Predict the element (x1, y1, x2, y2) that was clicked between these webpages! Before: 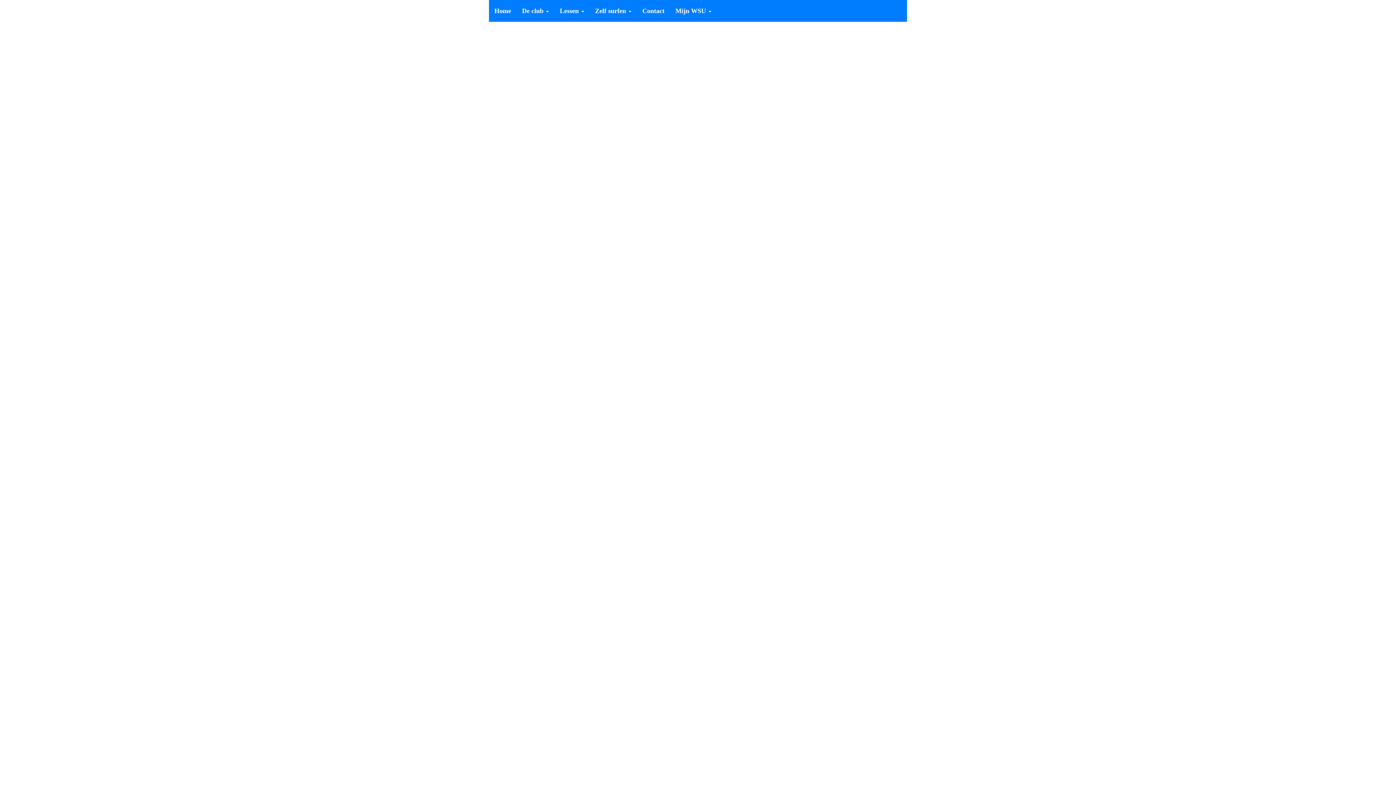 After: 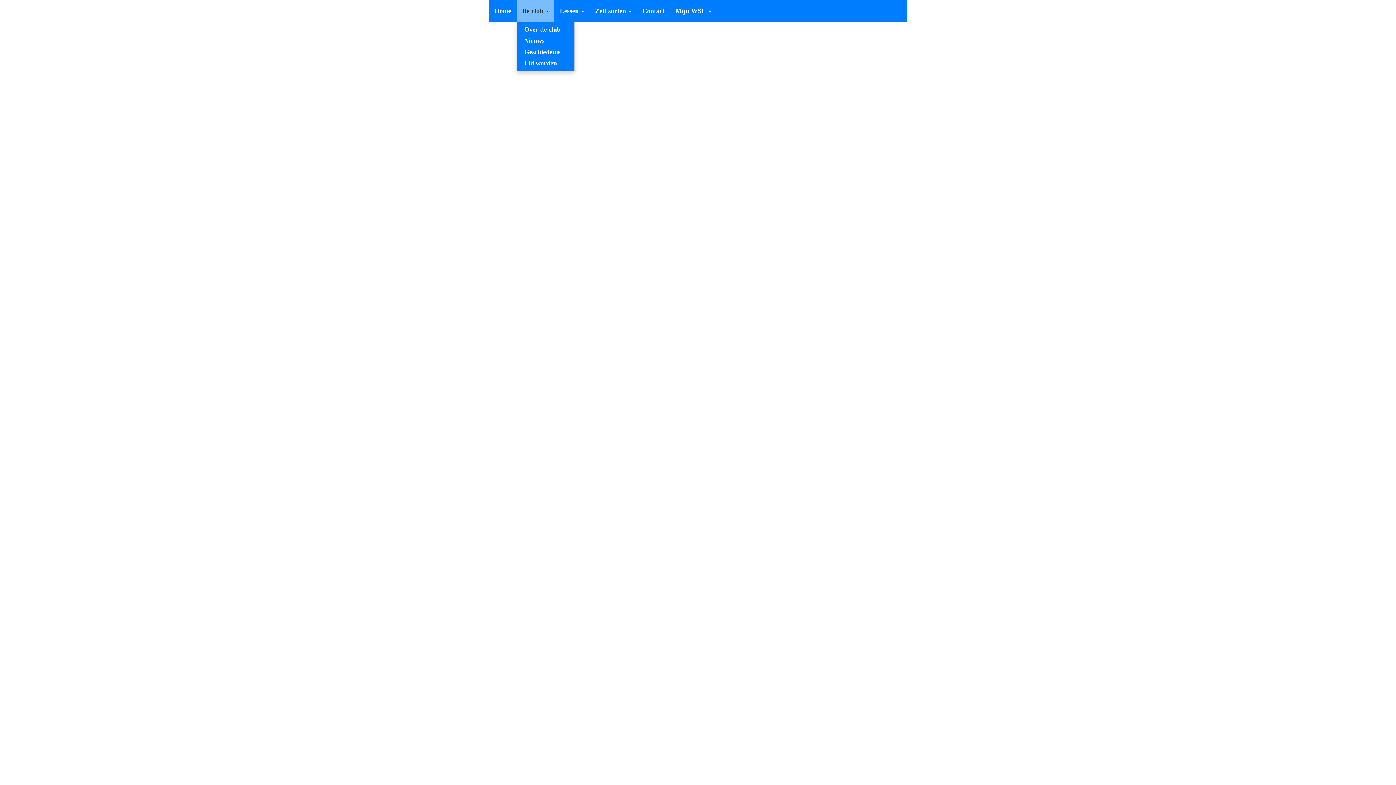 Action: bbox: (516, 0, 554, 21) label: De club 